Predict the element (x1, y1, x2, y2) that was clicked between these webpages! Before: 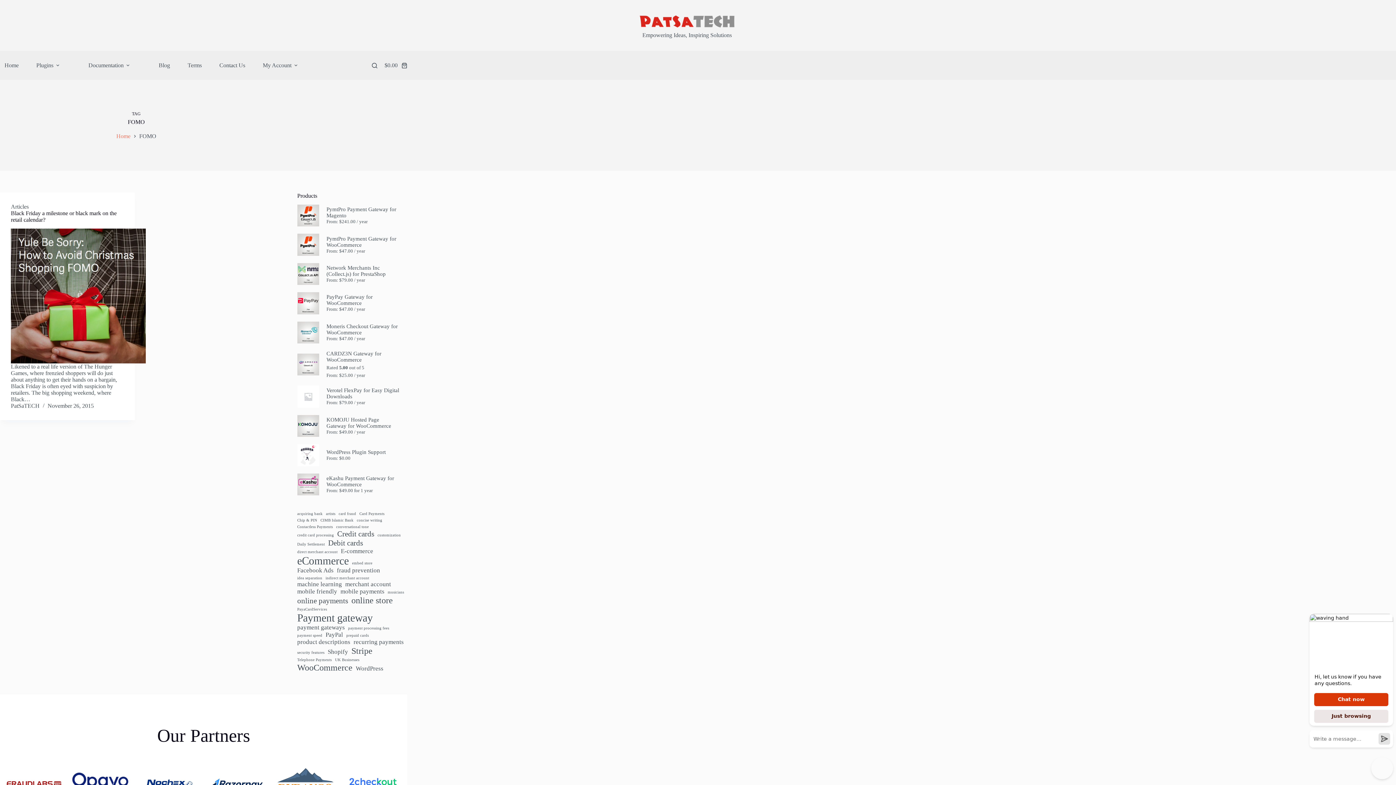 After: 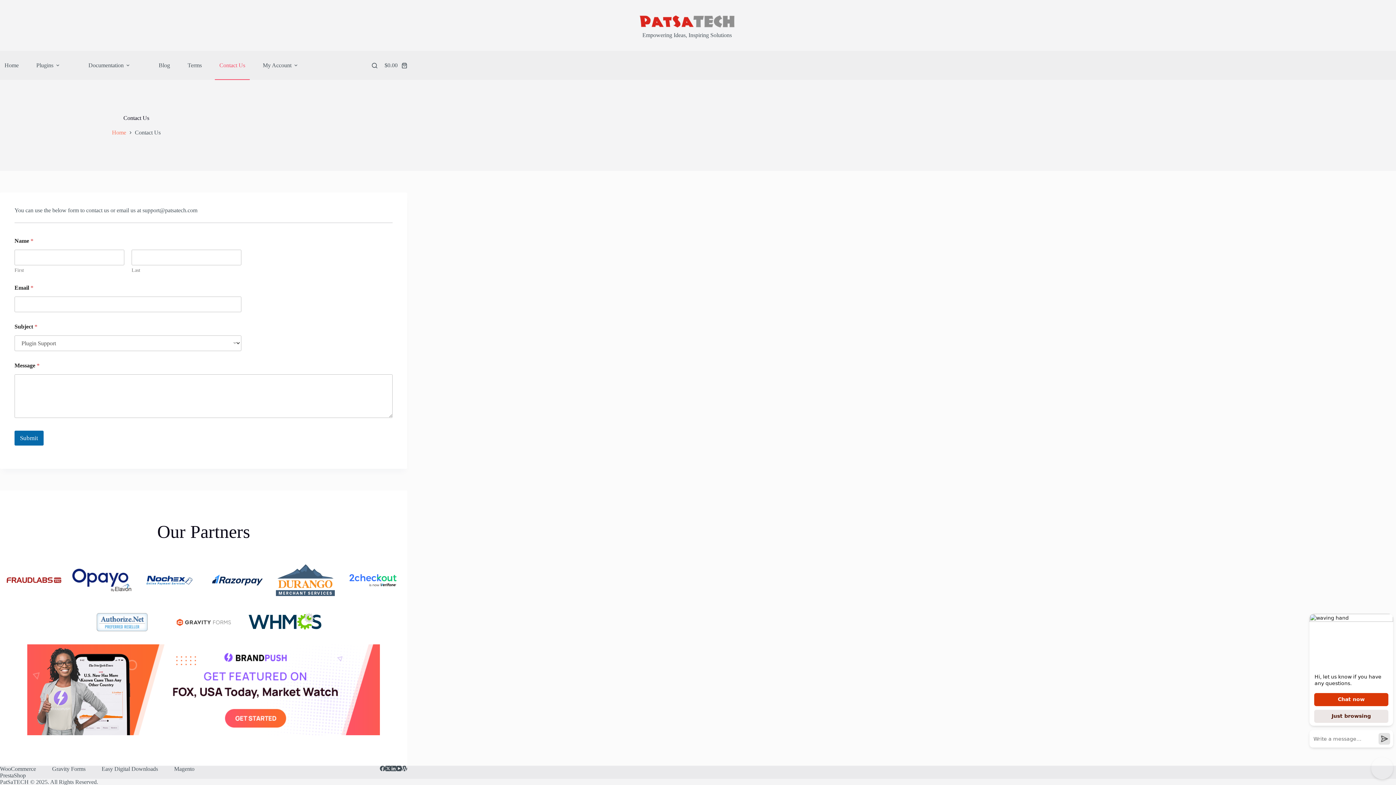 Action: bbox: (214, 50, 249, 80) label: Contact Us